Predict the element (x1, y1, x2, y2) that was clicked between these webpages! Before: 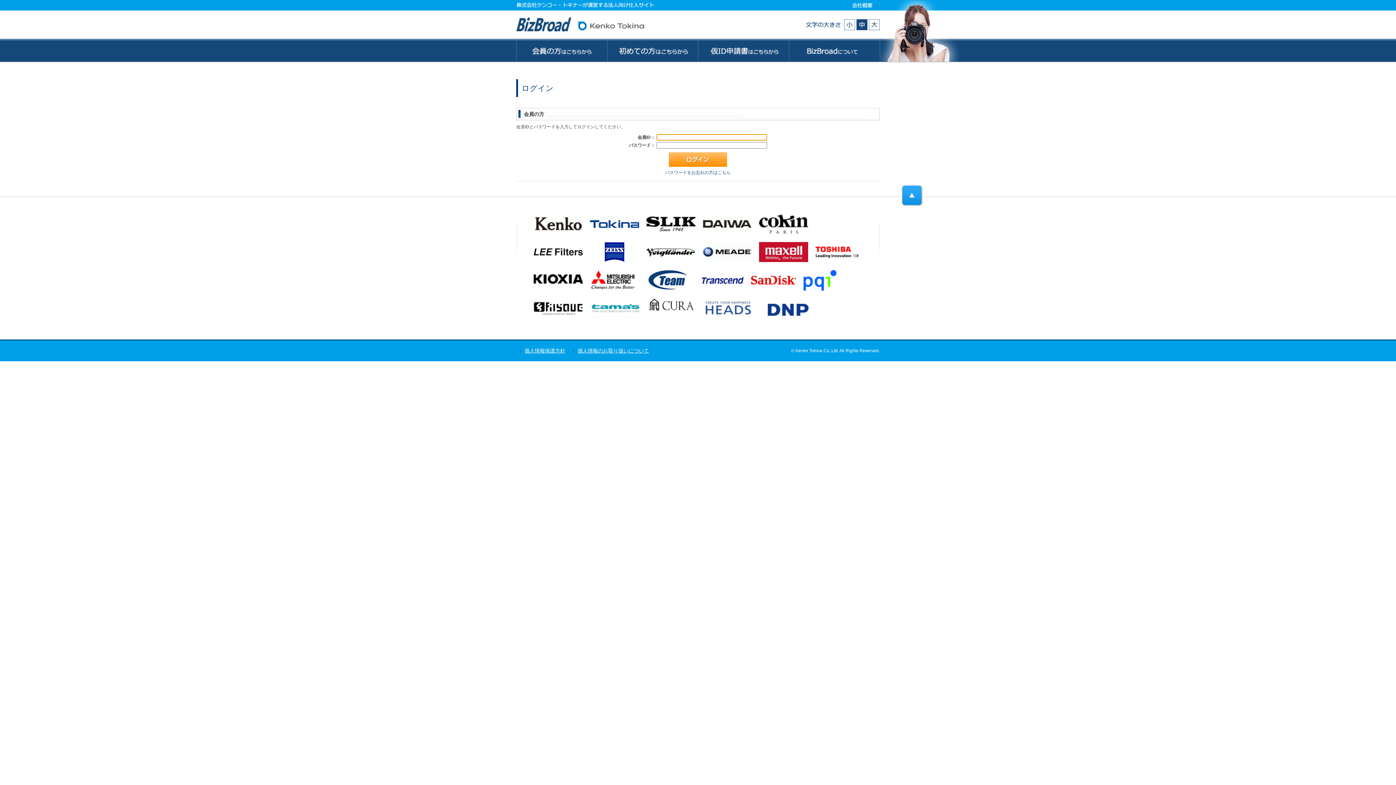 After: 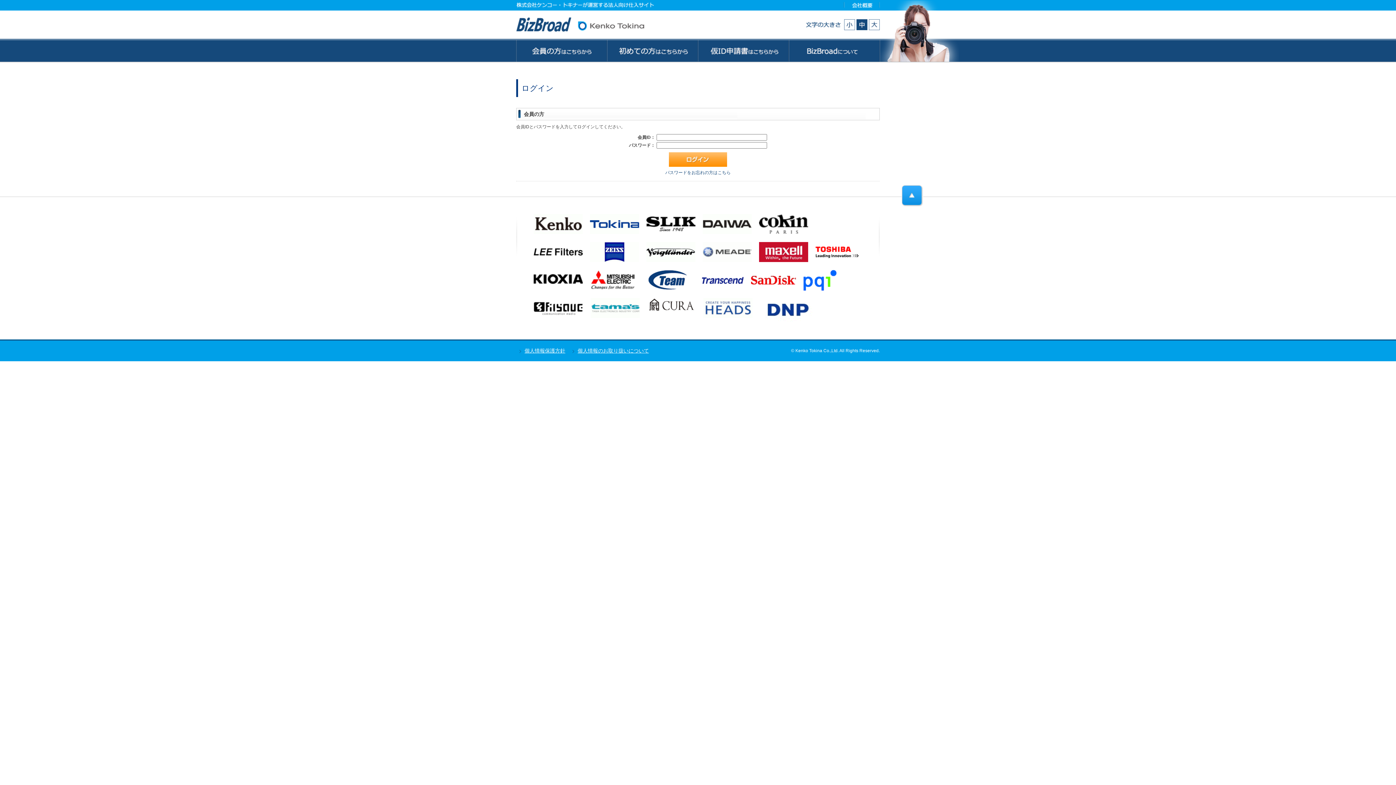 Action: bbox: (702, 249, 752, 254)